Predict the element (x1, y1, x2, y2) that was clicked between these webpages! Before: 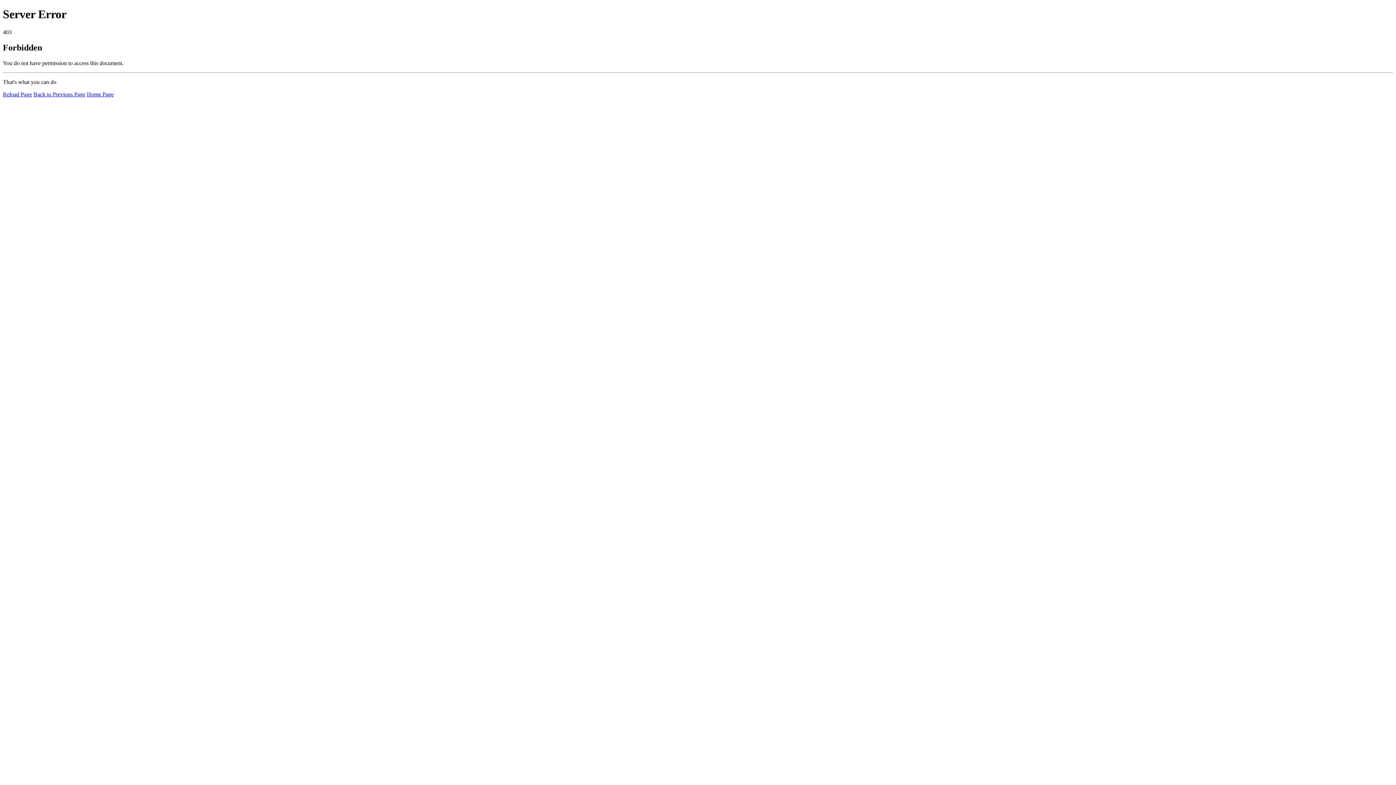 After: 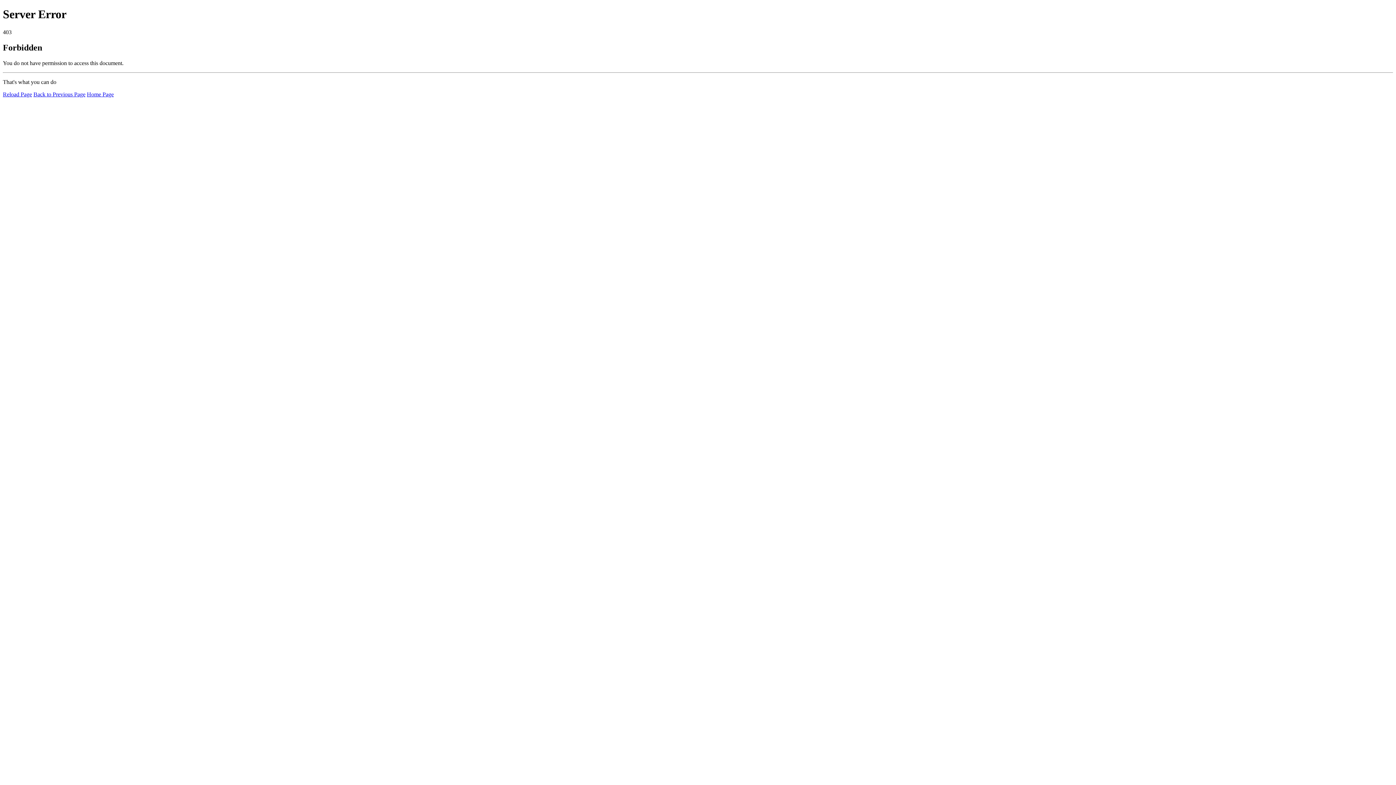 Action: label: Home Page bbox: (86, 91, 113, 97)